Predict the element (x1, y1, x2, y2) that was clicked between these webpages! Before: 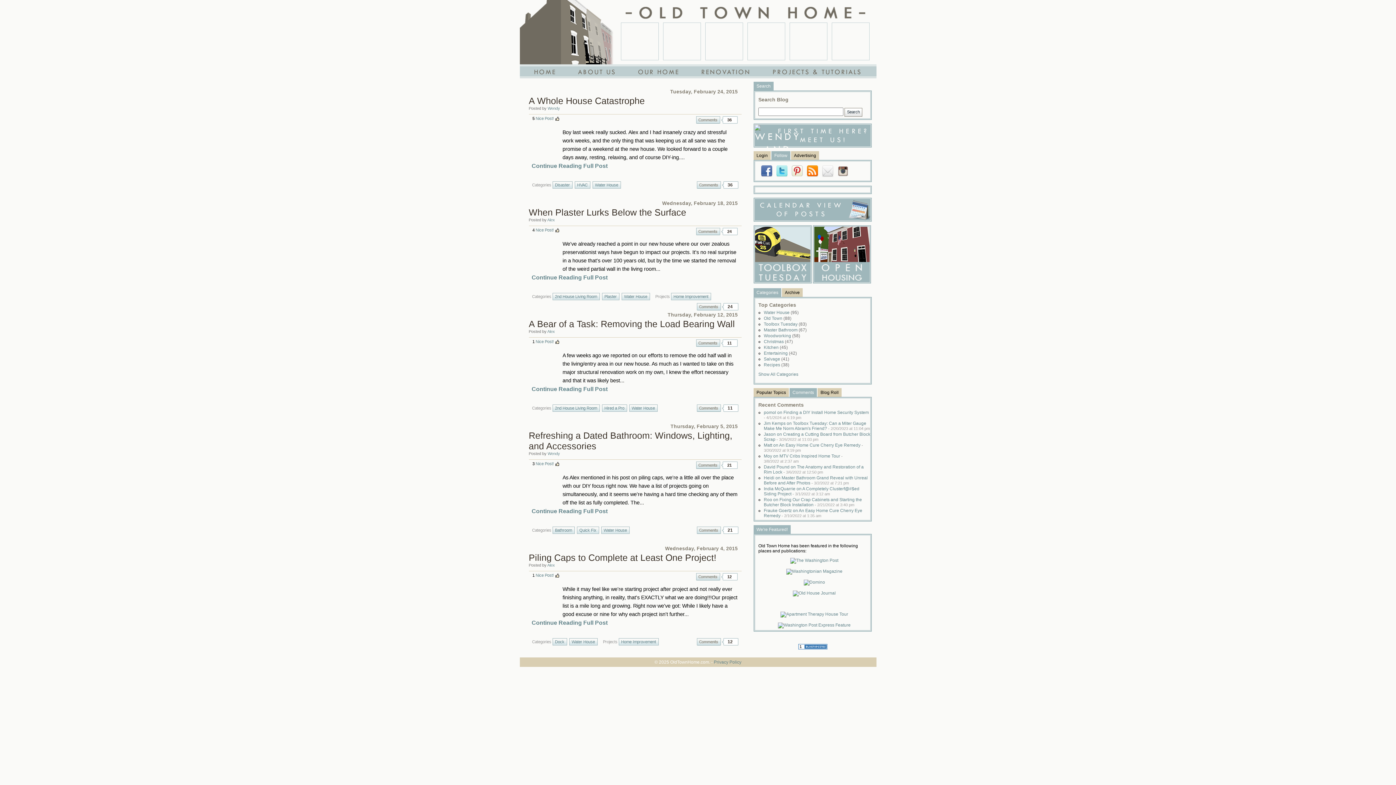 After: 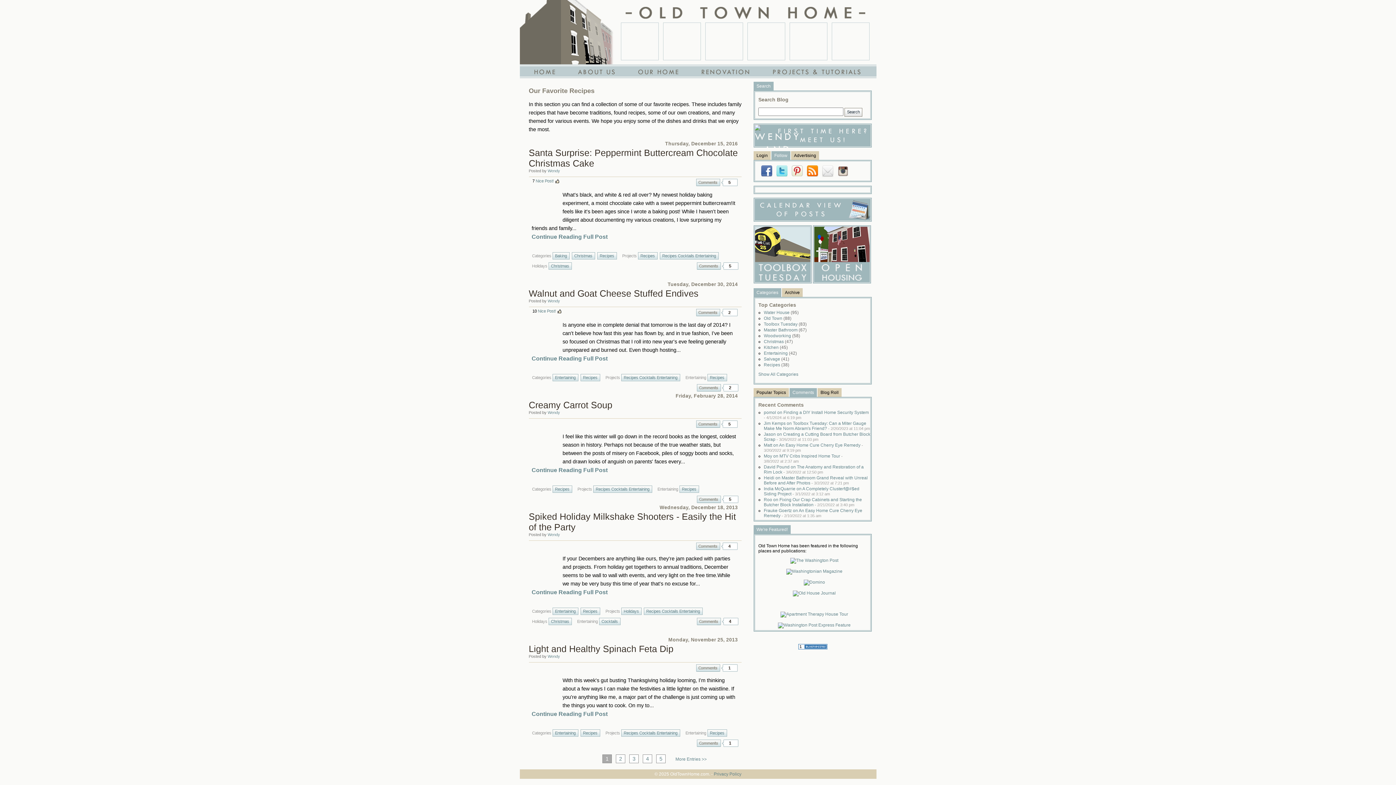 Action: label: Recipes (38) bbox: (764, 362, 789, 367)